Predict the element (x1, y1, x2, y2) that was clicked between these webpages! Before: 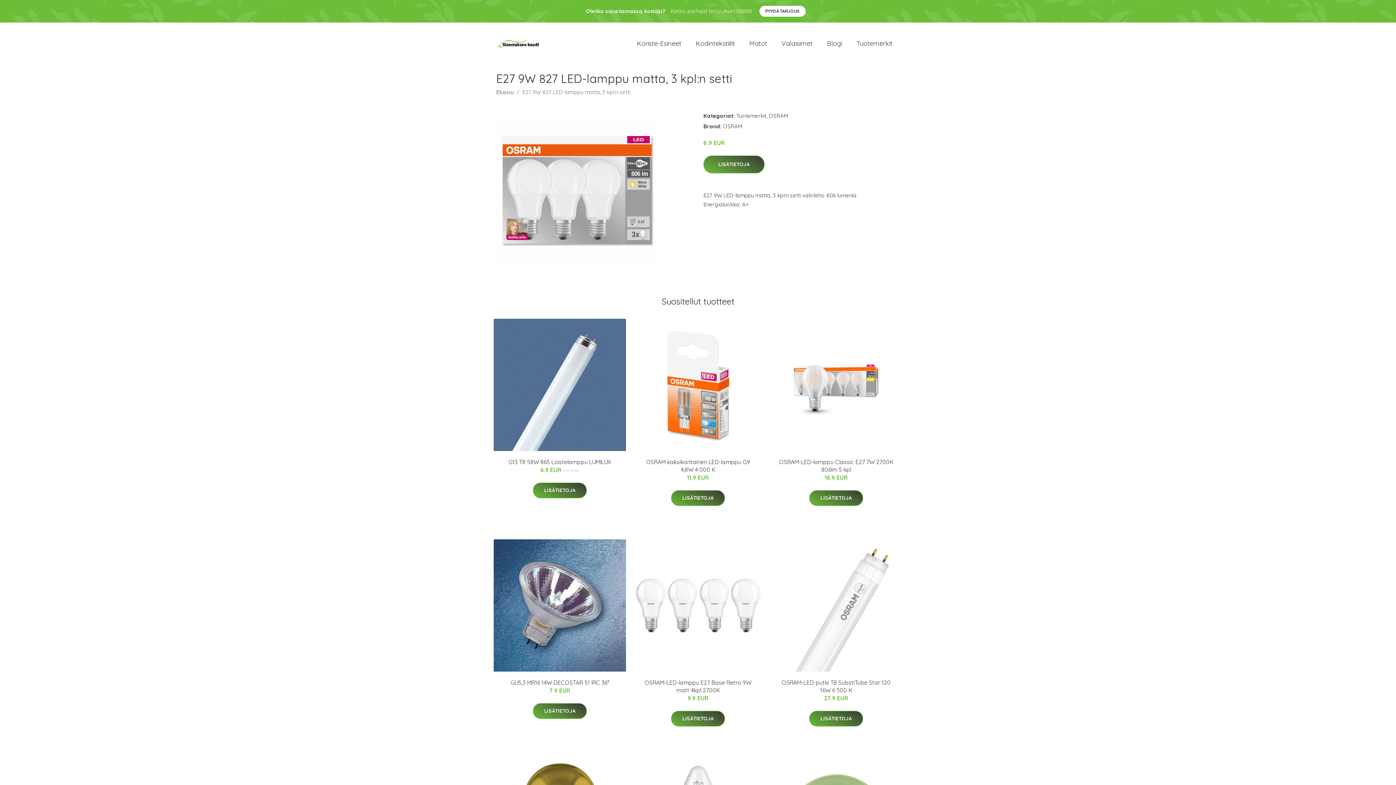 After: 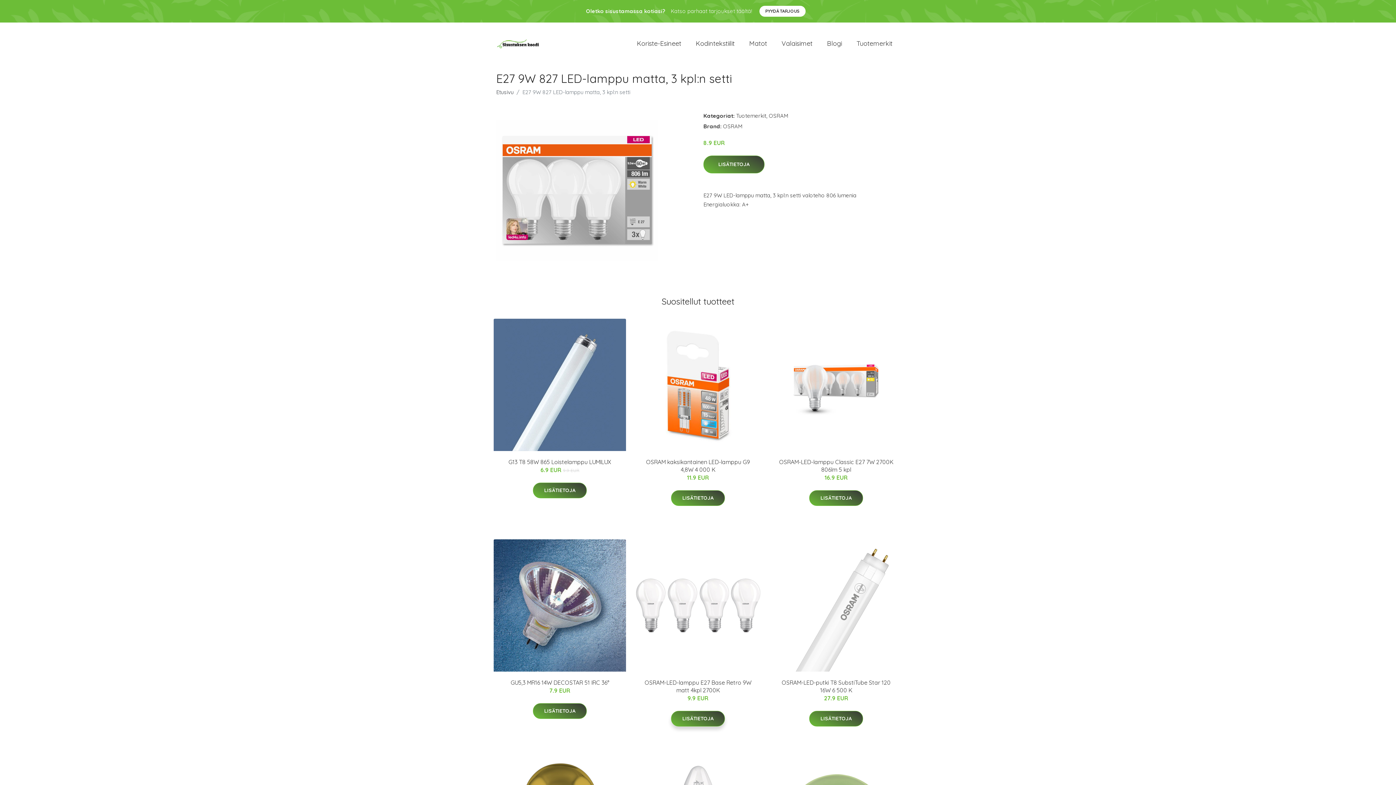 Action: bbox: (671, 711, 725, 726) label: LISÄTIETOJA